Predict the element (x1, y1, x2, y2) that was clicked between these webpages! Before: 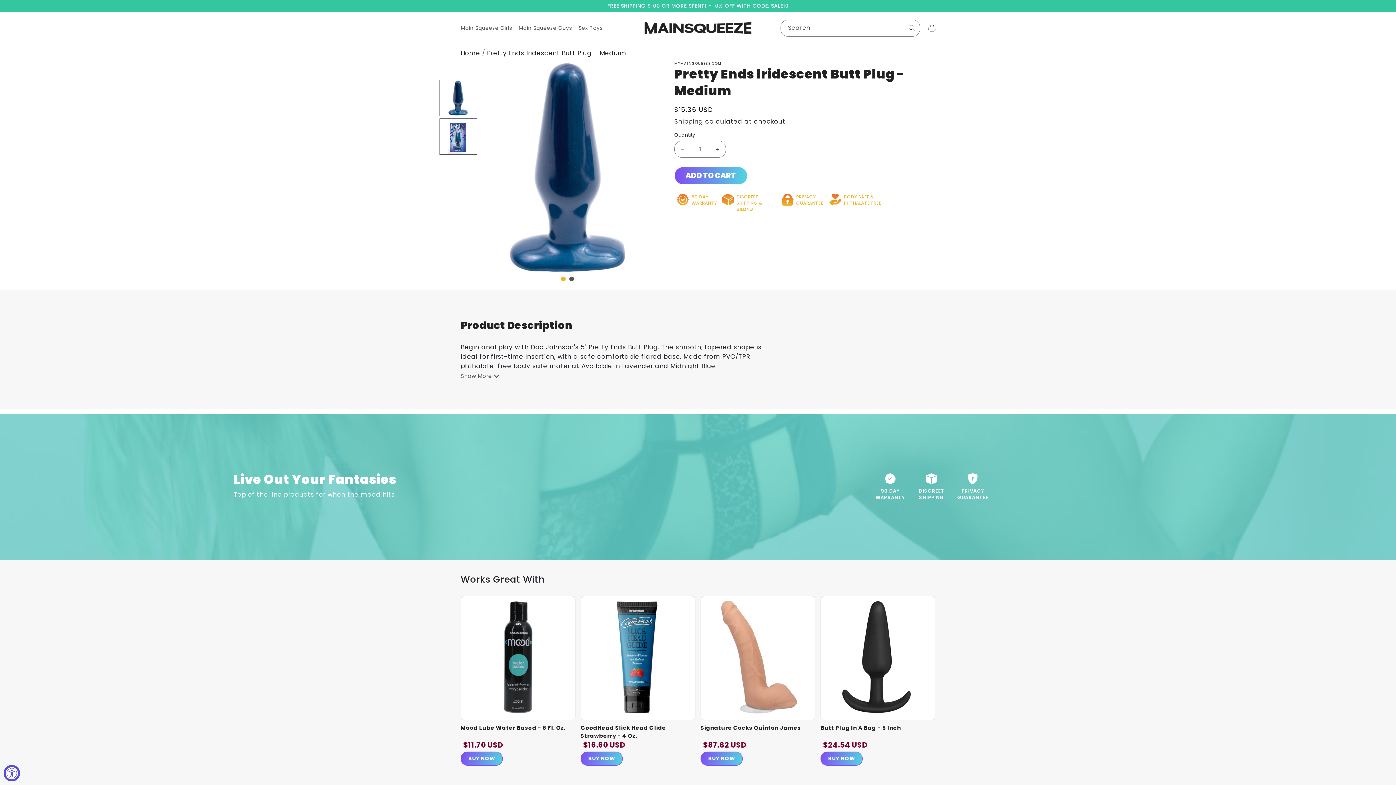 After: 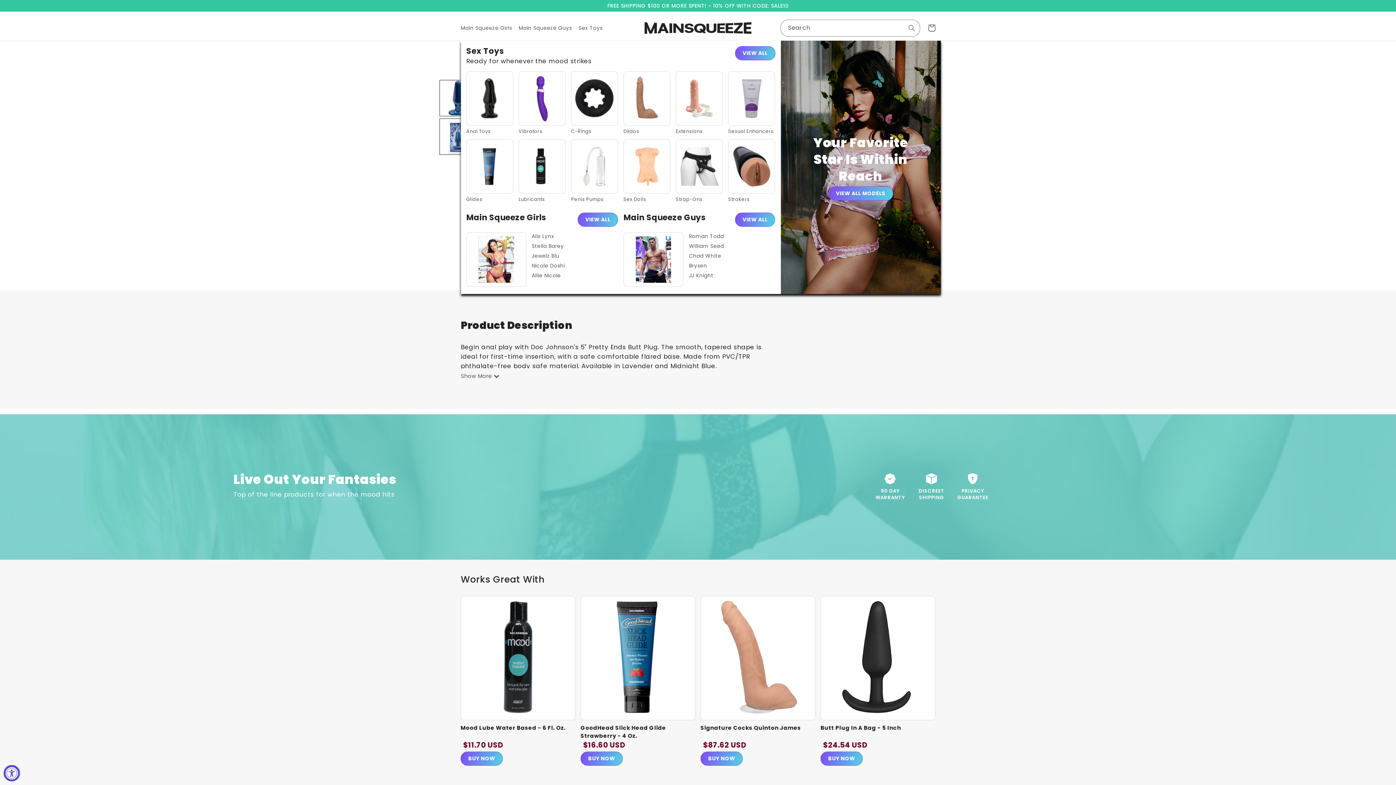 Action: bbox: (578, 15, 602, 40) label: Sex Toys